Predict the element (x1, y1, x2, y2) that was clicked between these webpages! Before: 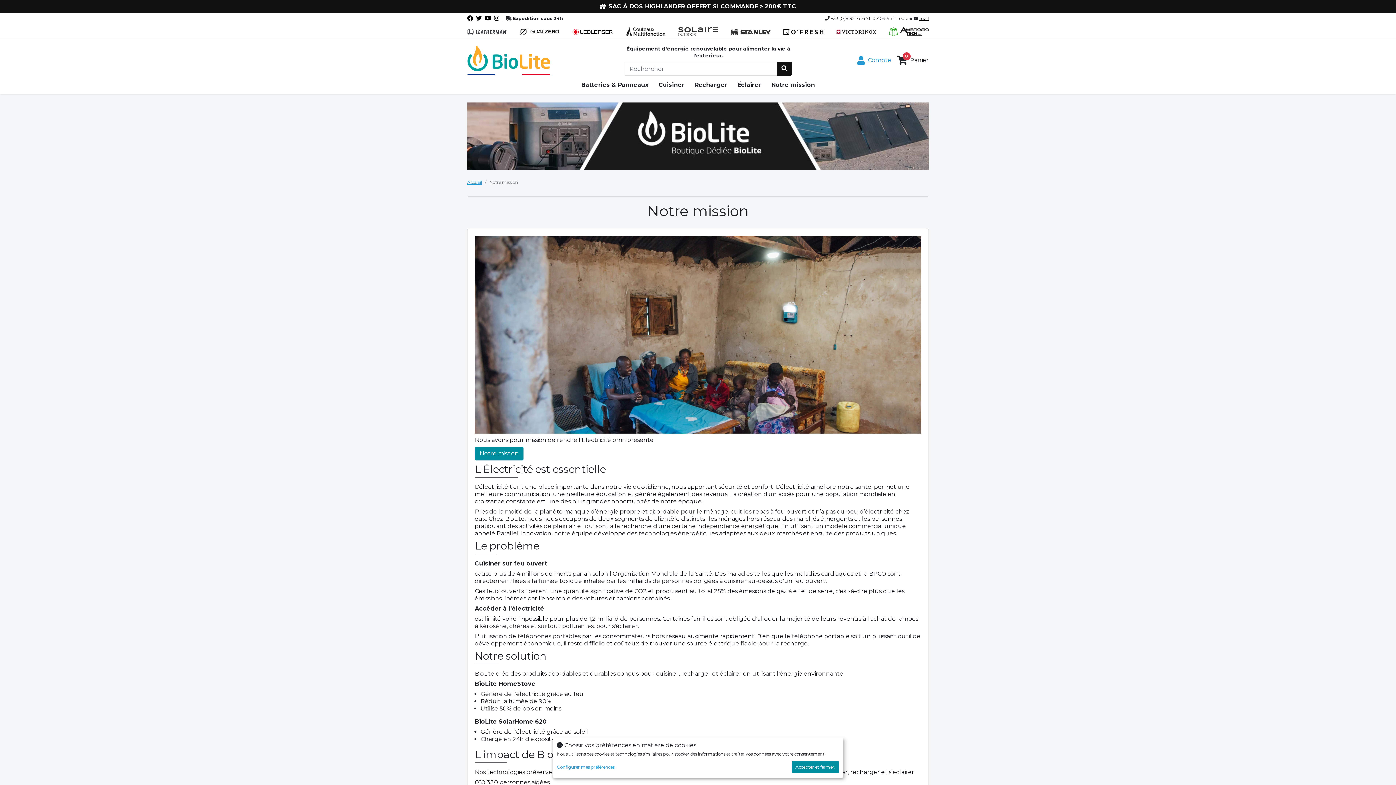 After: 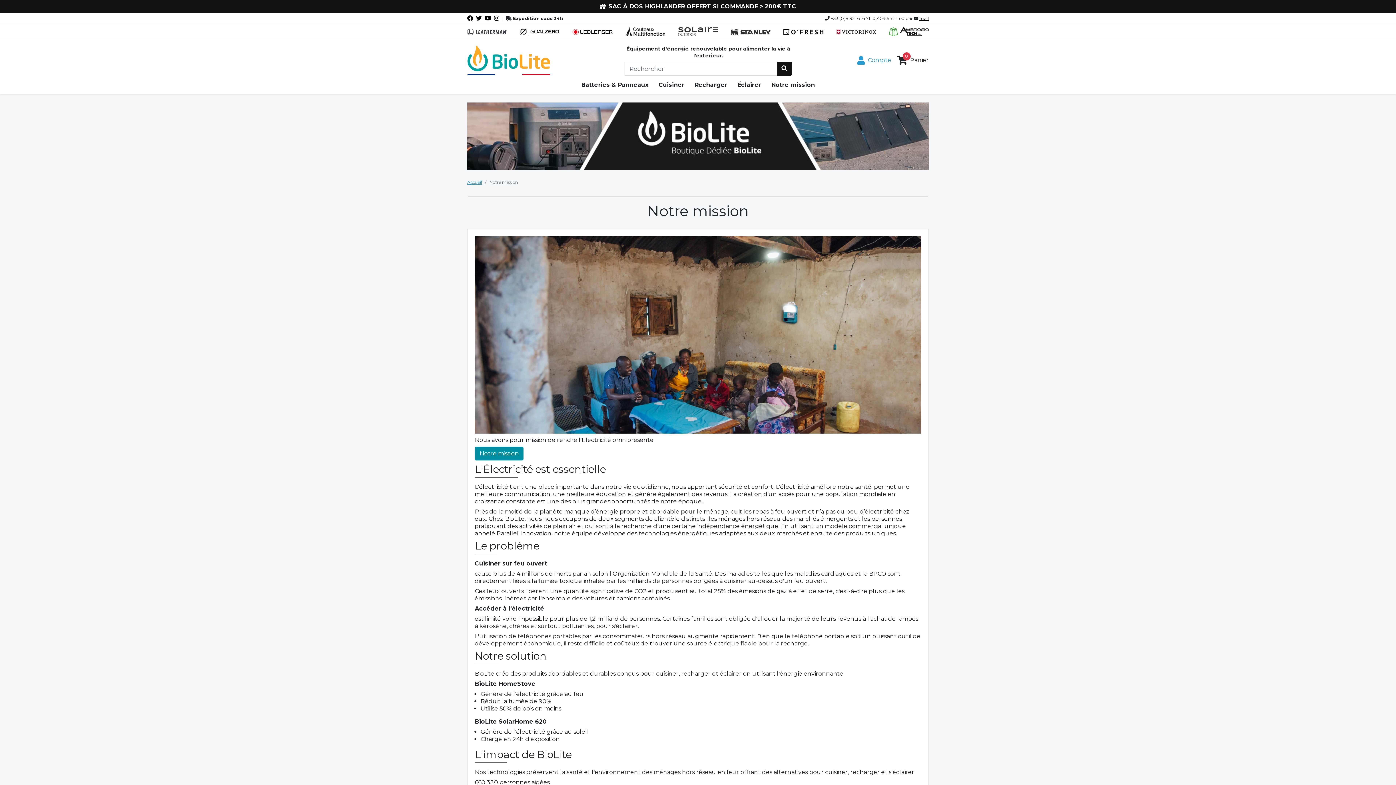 Action: label: Accepter et fermer. bbox: (792, 761, 839, 773)